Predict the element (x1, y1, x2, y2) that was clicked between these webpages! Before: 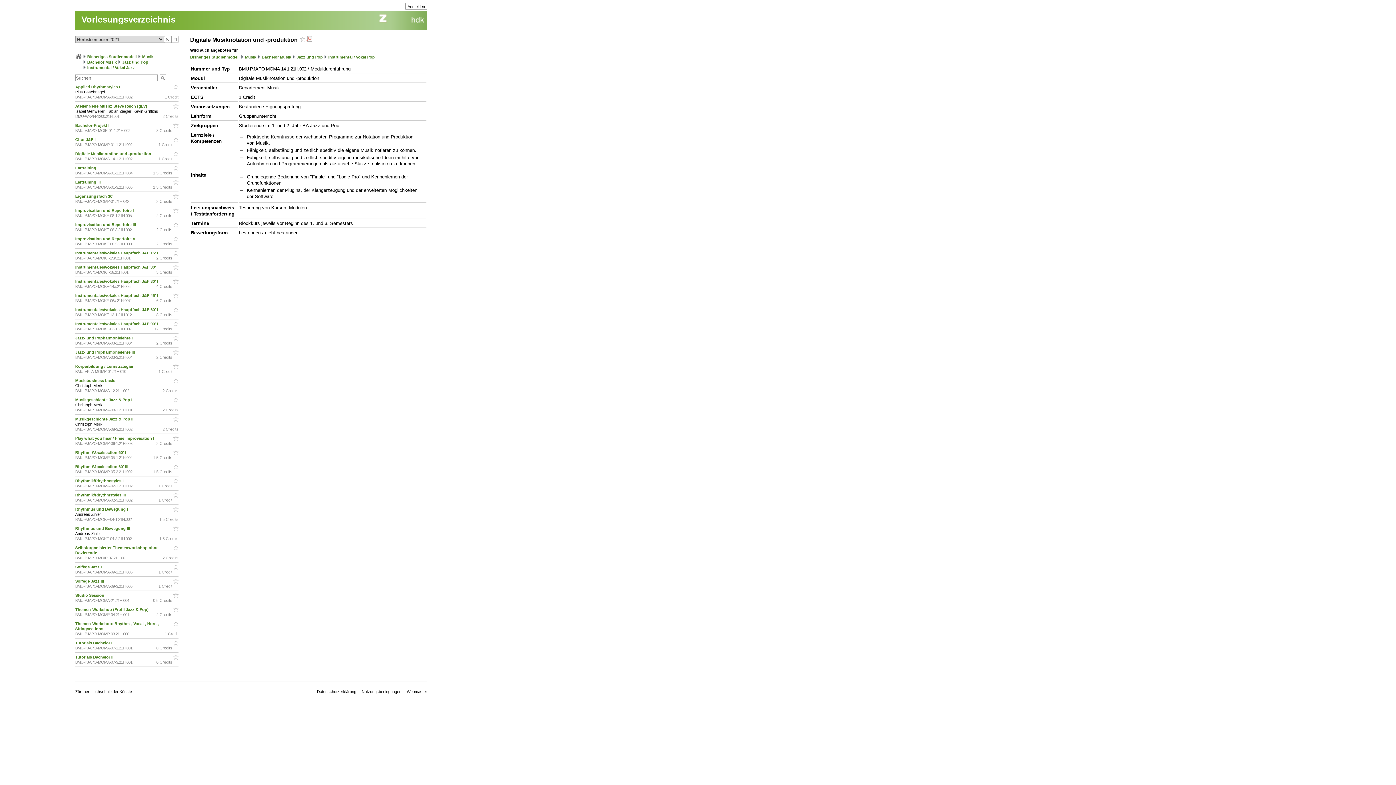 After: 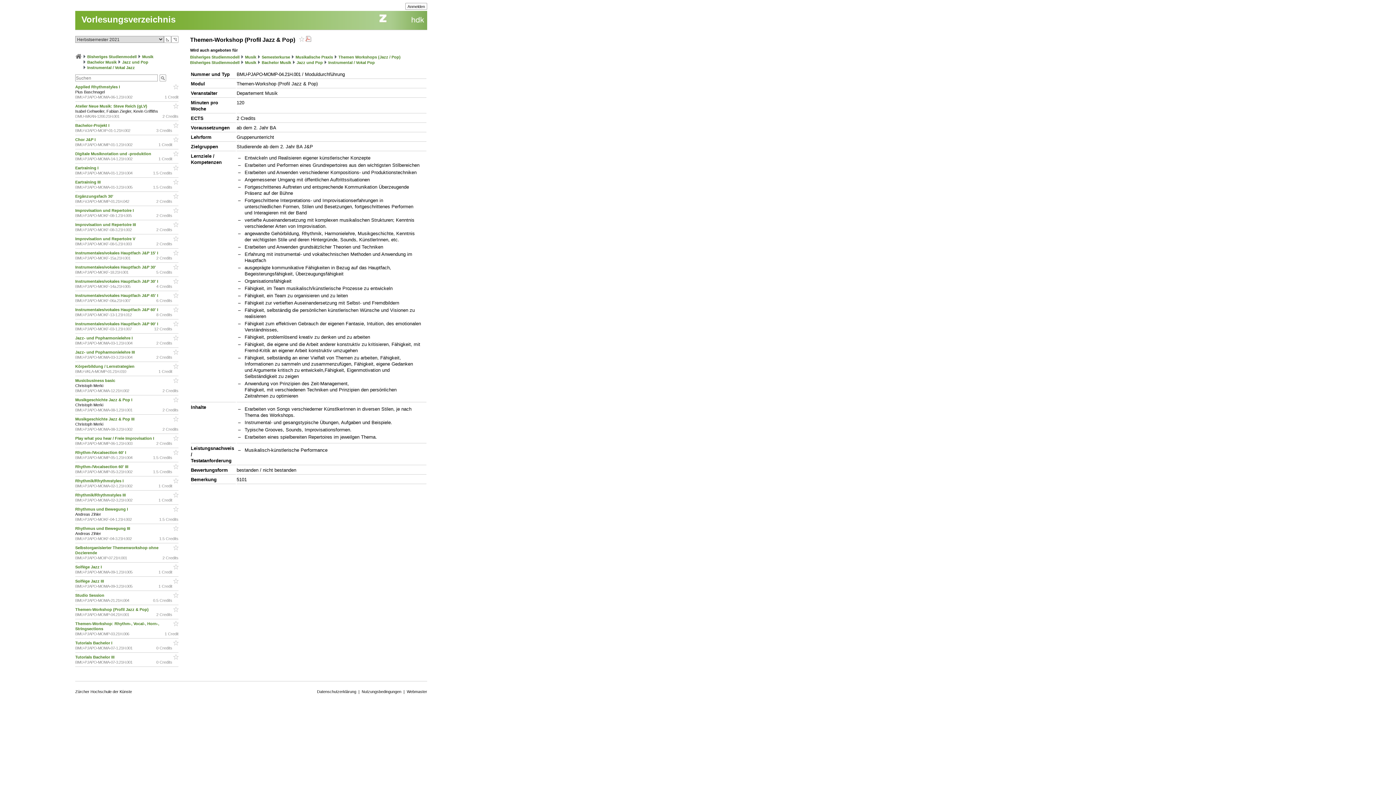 Action: bbox: (75, 607, 150, 612) label: Themen-Workshop (Profil Jazz & Pop)  